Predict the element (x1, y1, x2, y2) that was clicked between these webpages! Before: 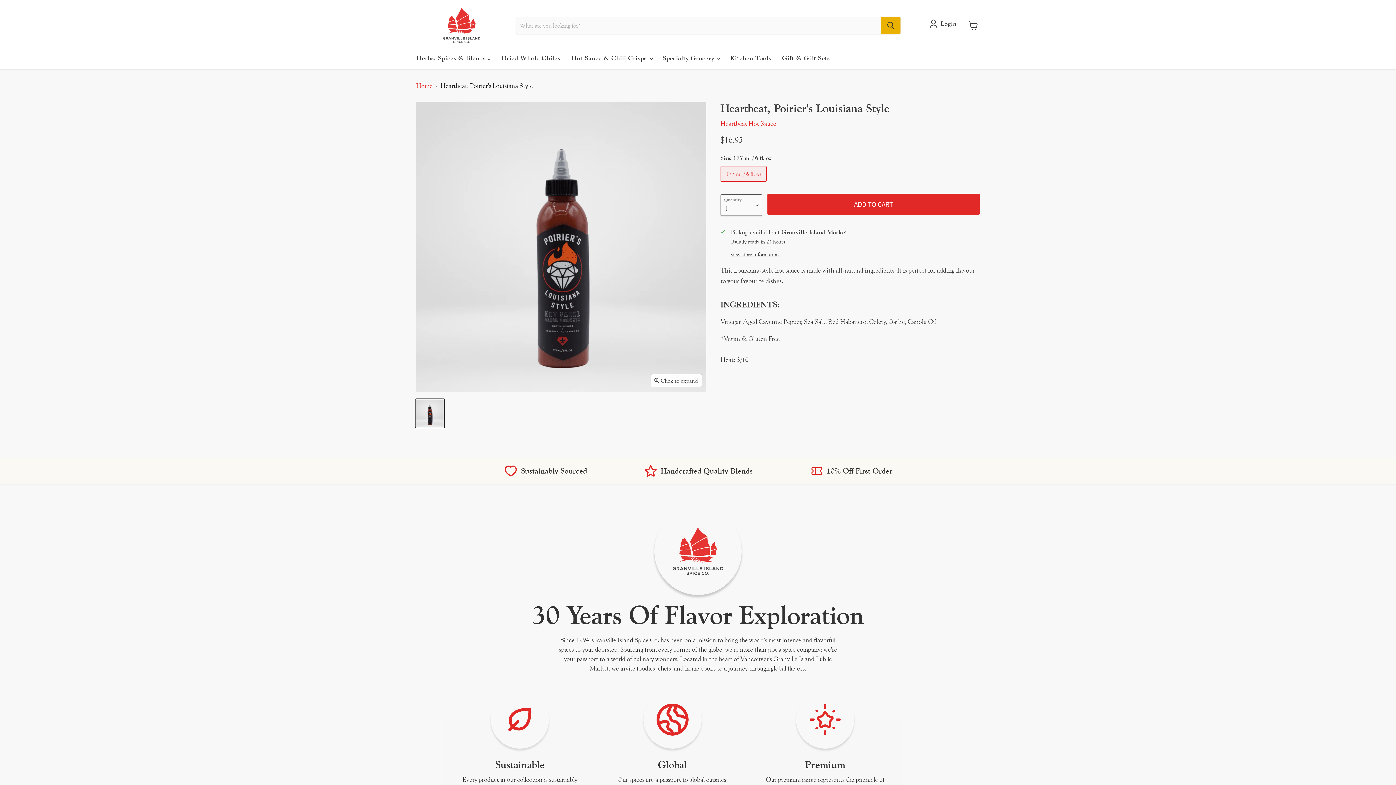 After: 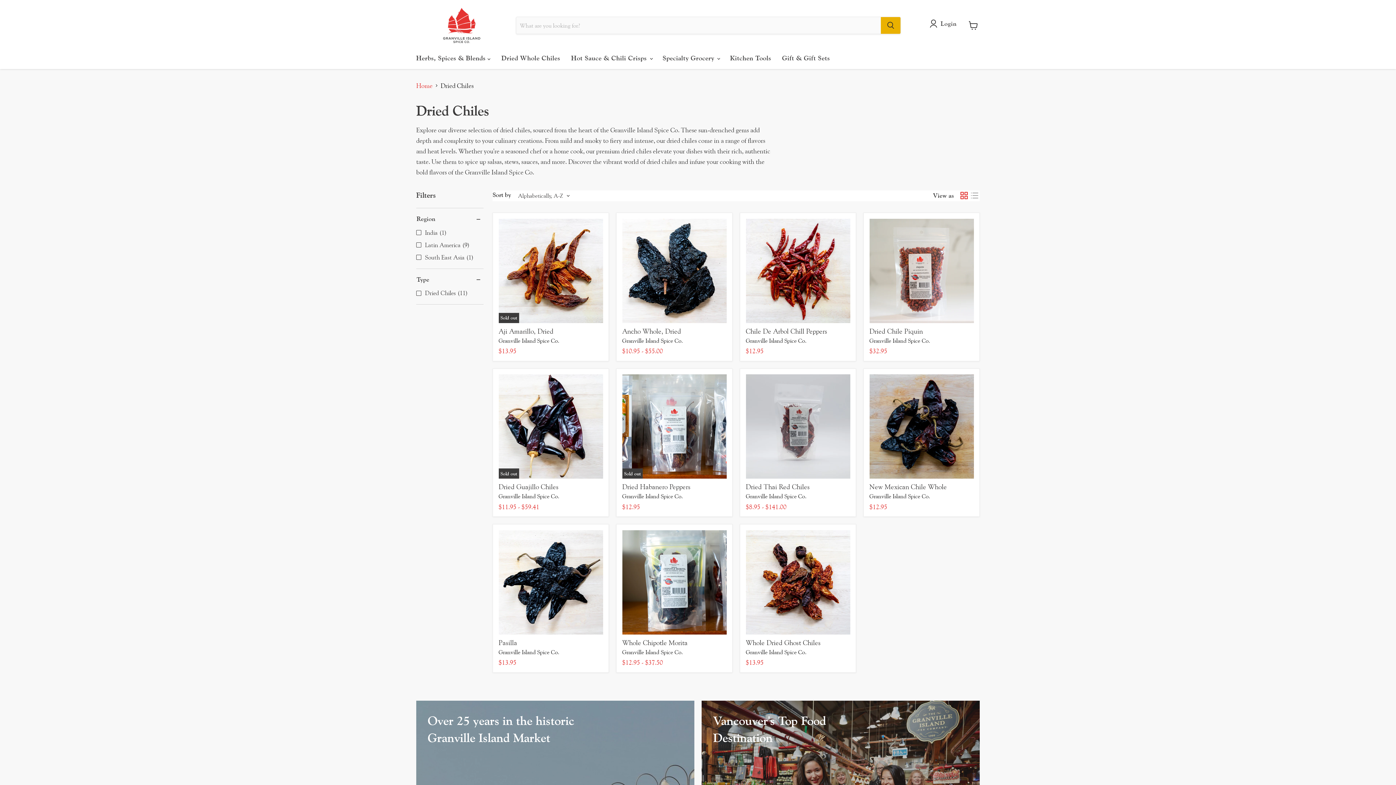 Action: label: Dried Whole Chiles bbox: (496, 50, 565, 66)